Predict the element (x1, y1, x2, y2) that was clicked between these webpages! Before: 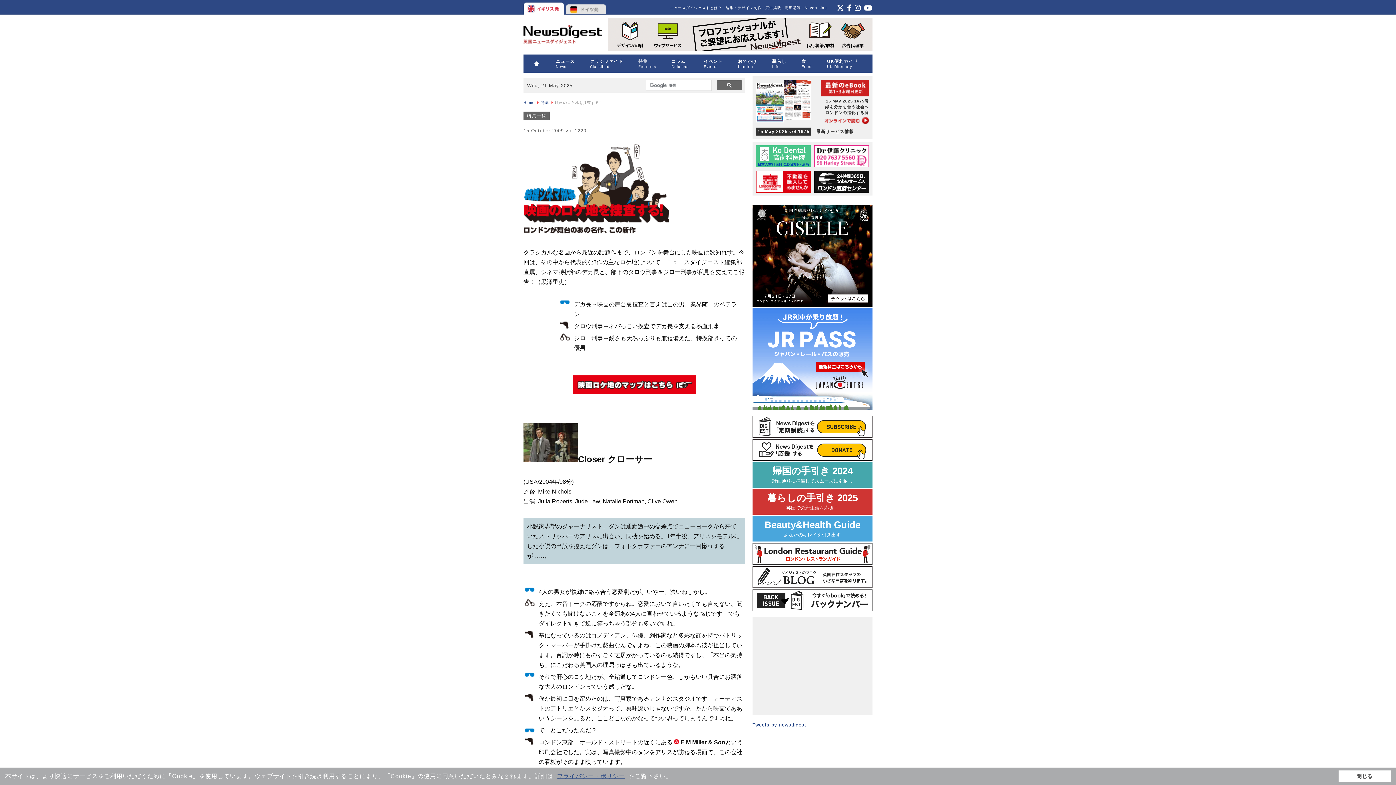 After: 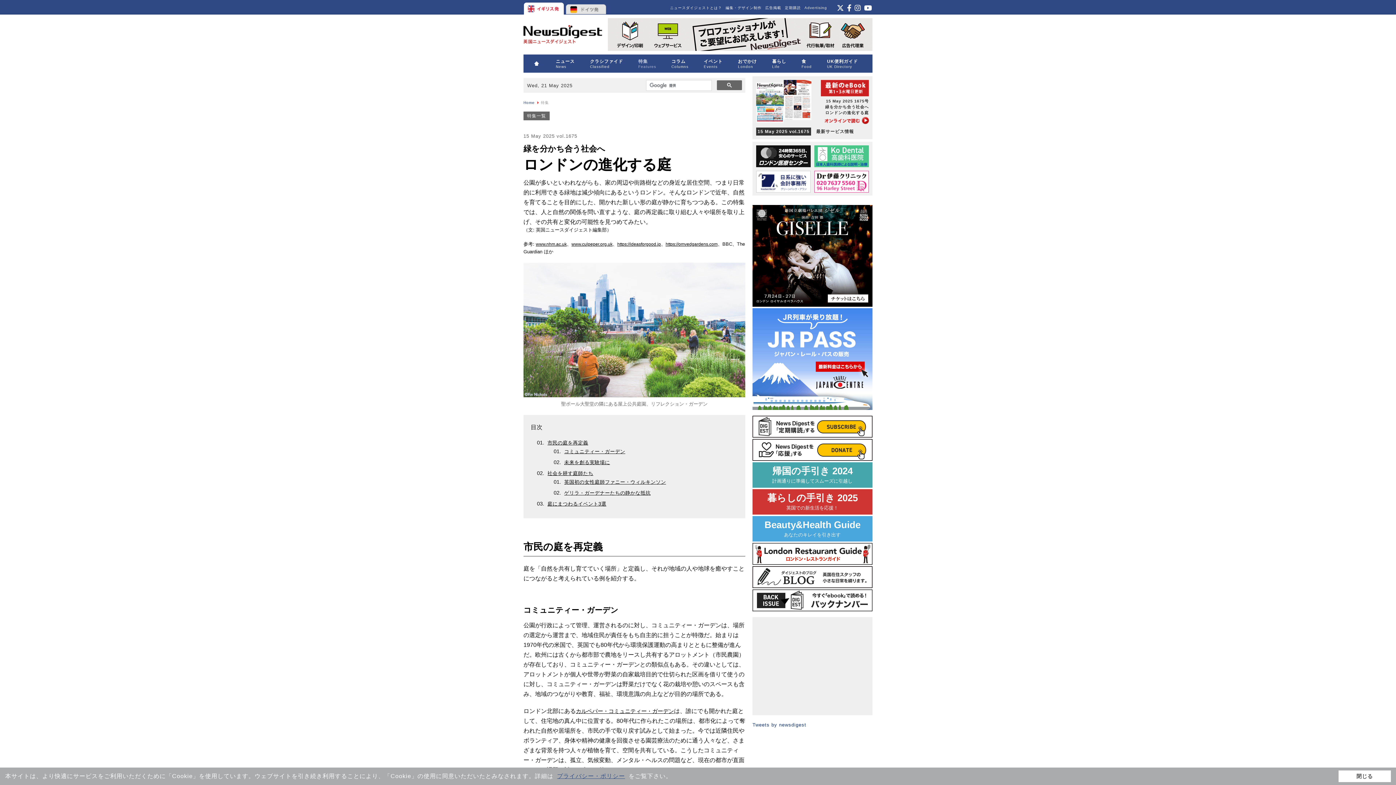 Action: label: 特集 bbox: (541, 100, 549, 104)